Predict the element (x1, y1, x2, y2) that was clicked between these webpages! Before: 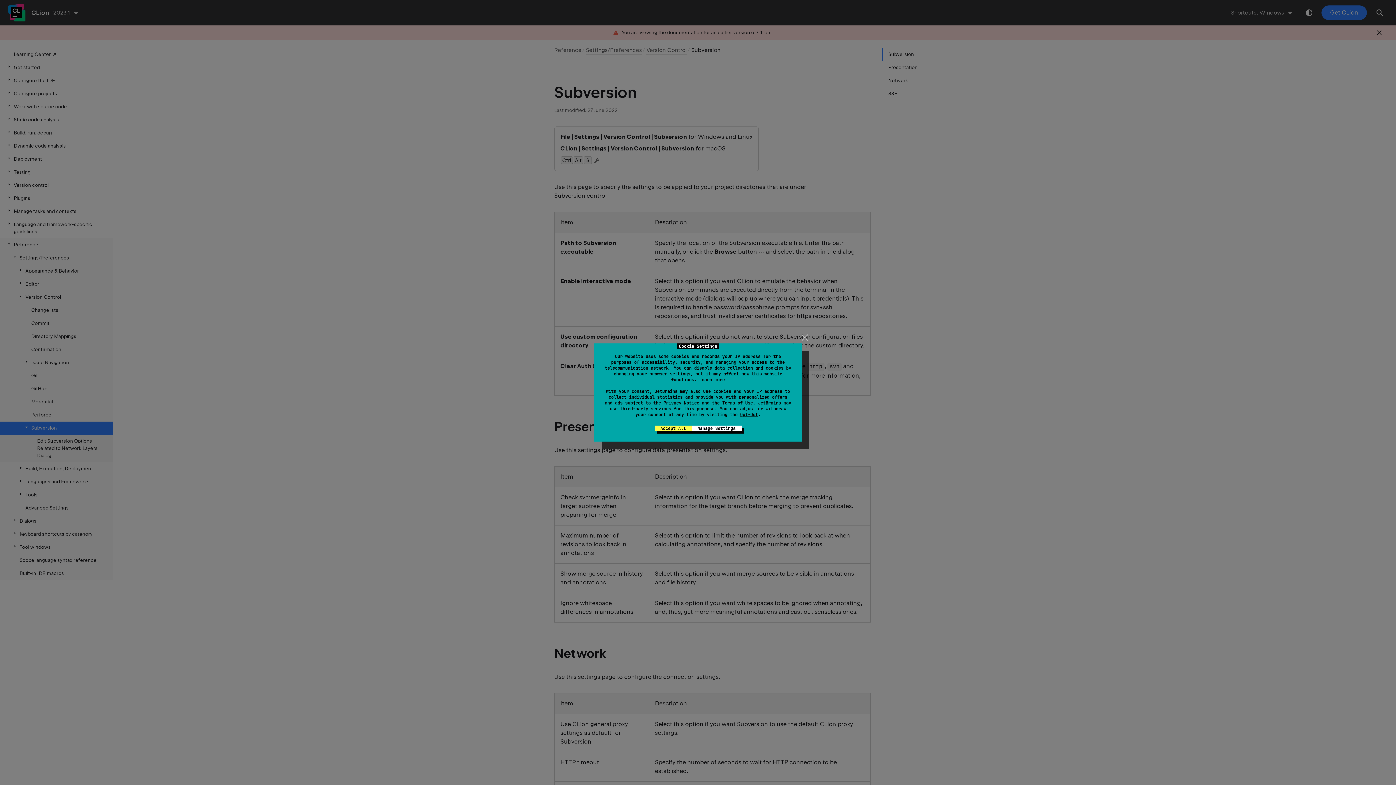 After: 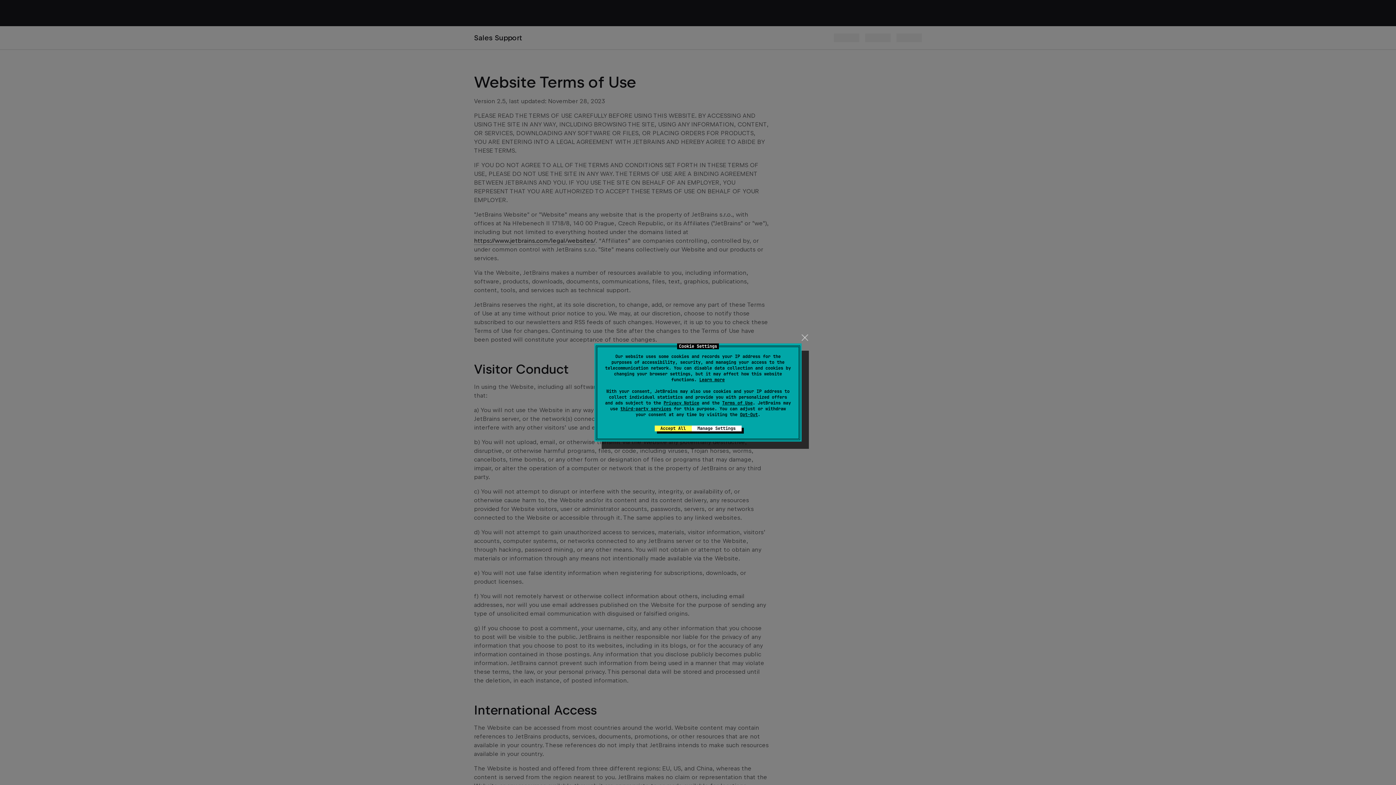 Action: bbox: (722, 400, 753, 406) label: Terms of Use